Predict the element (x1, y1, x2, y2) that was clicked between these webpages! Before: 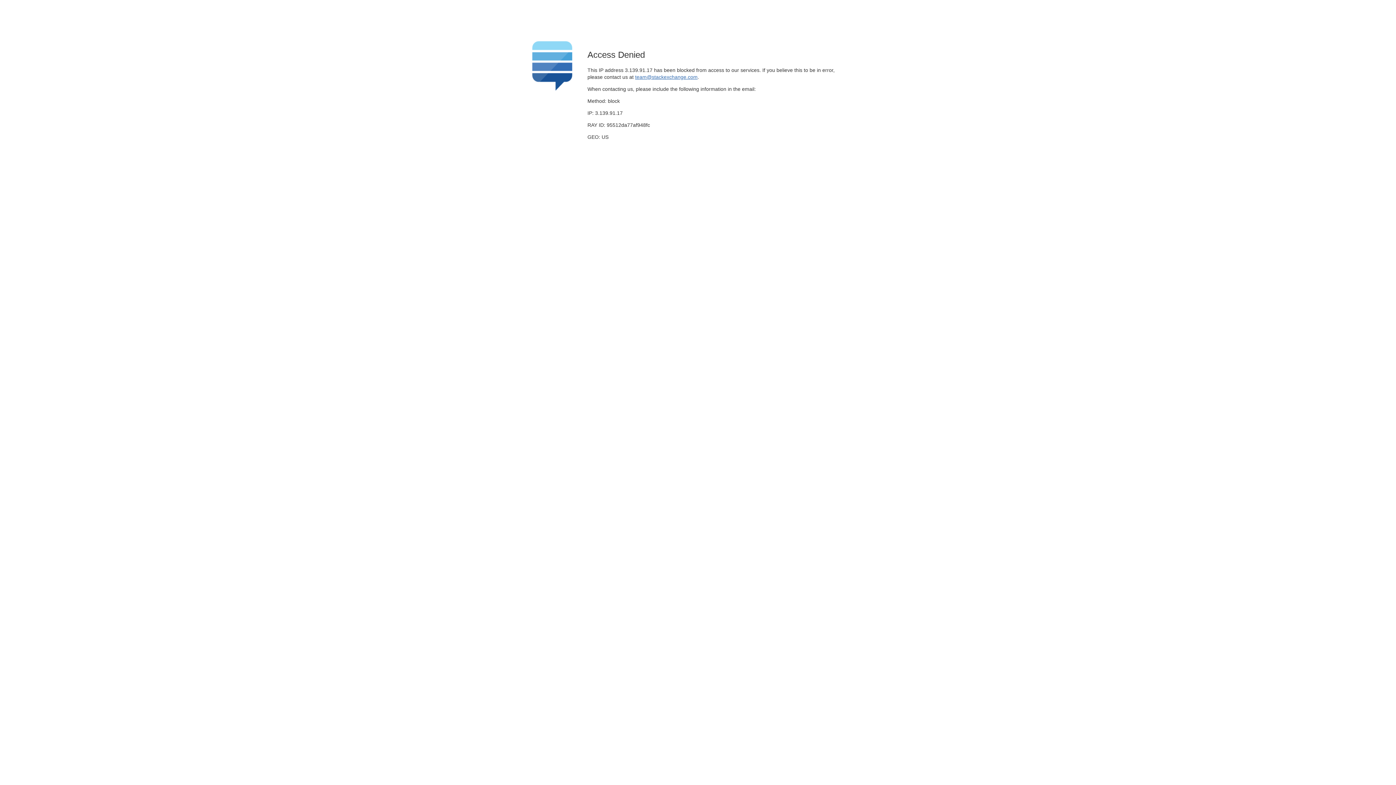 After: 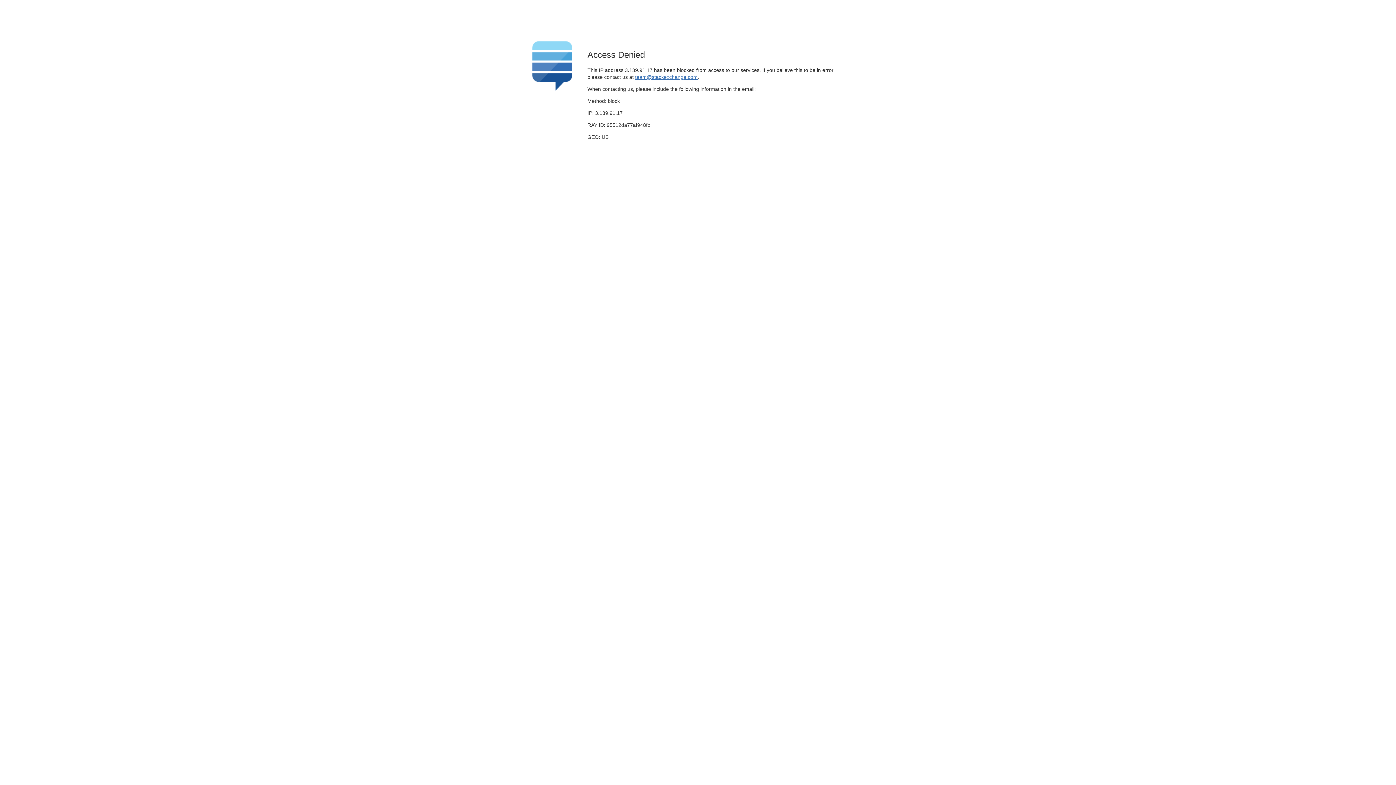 Action: label: team@stackexchange.com bbox: (635, 74, 697, 79)